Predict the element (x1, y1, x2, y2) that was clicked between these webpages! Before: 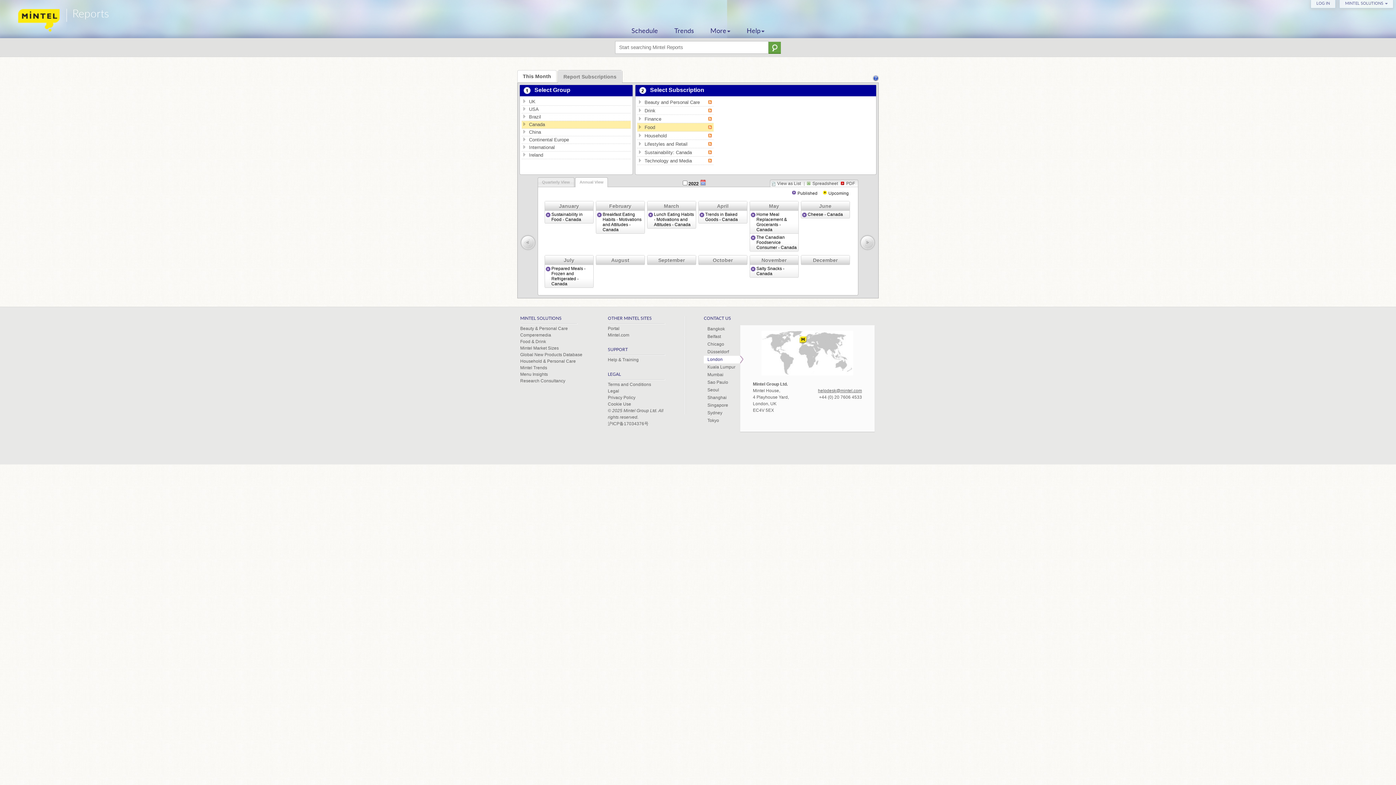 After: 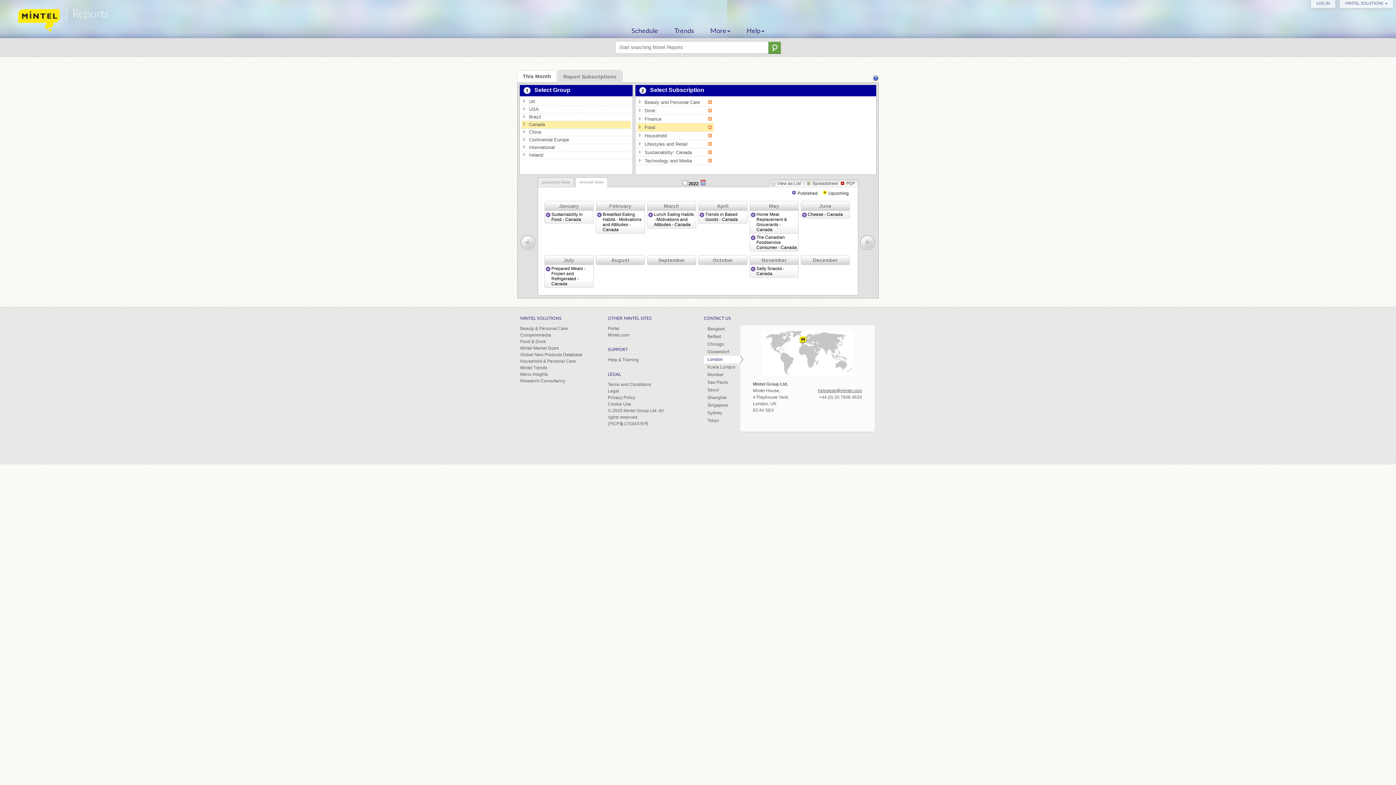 Action: bbox: (708, 123, 712, 129)